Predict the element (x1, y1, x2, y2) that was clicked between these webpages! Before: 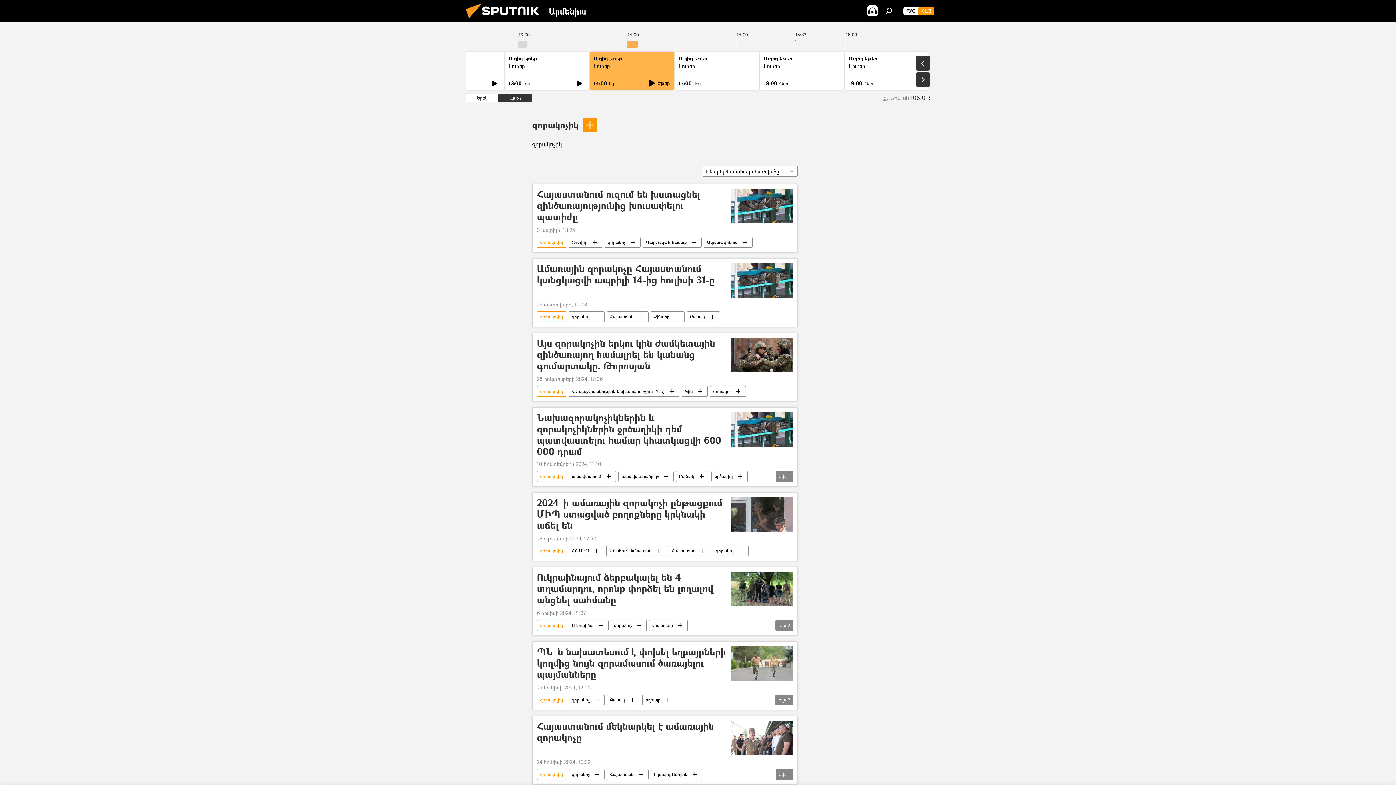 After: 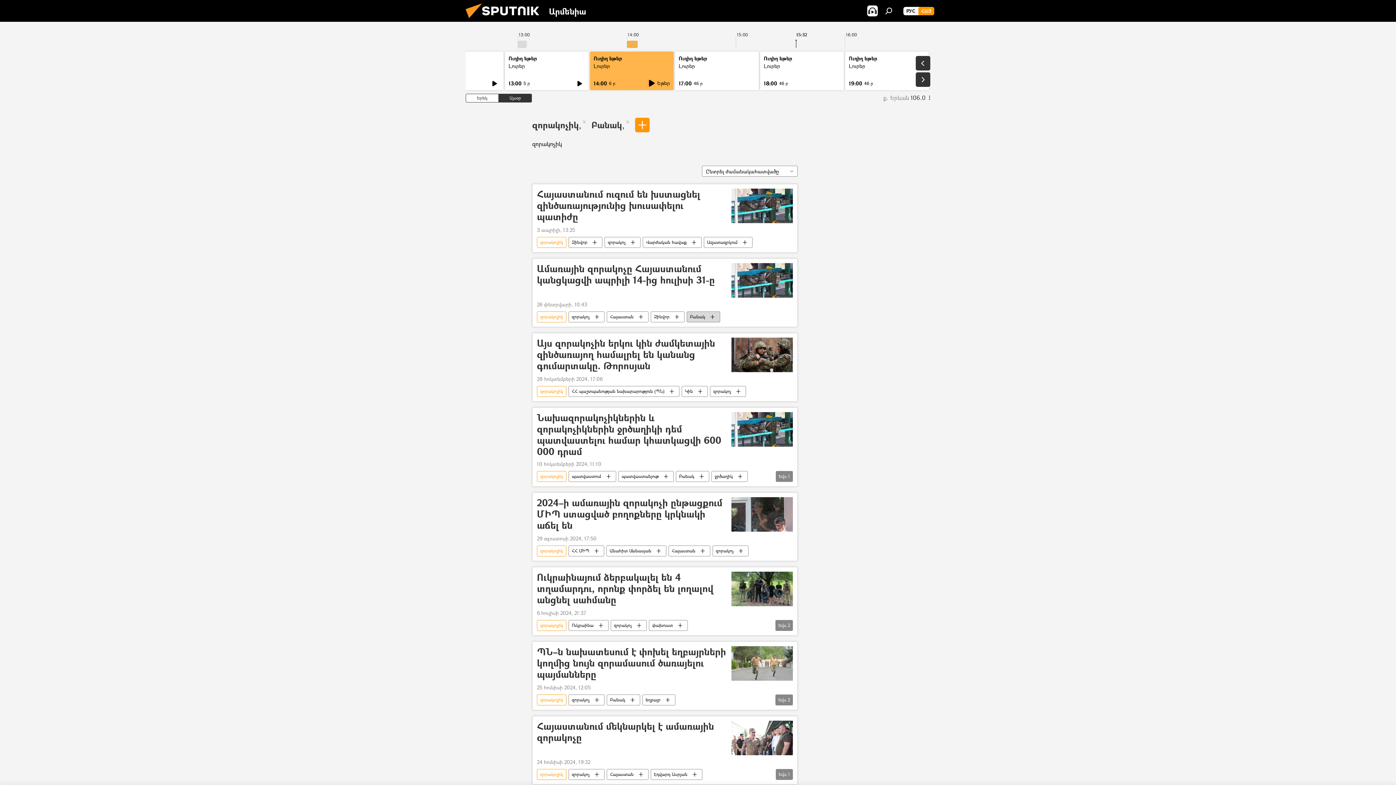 Action: label: Բանակ bbox: (687, 311, 720, 322)